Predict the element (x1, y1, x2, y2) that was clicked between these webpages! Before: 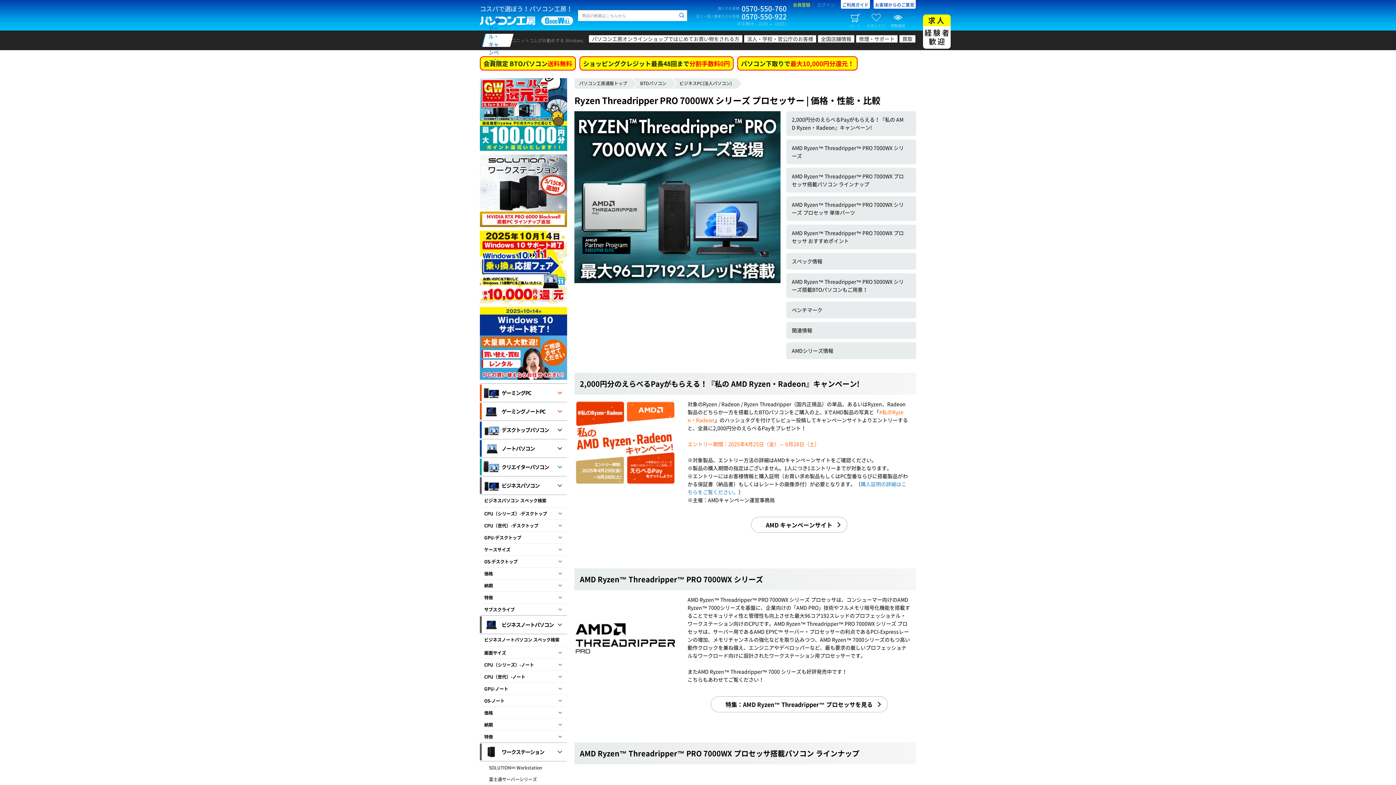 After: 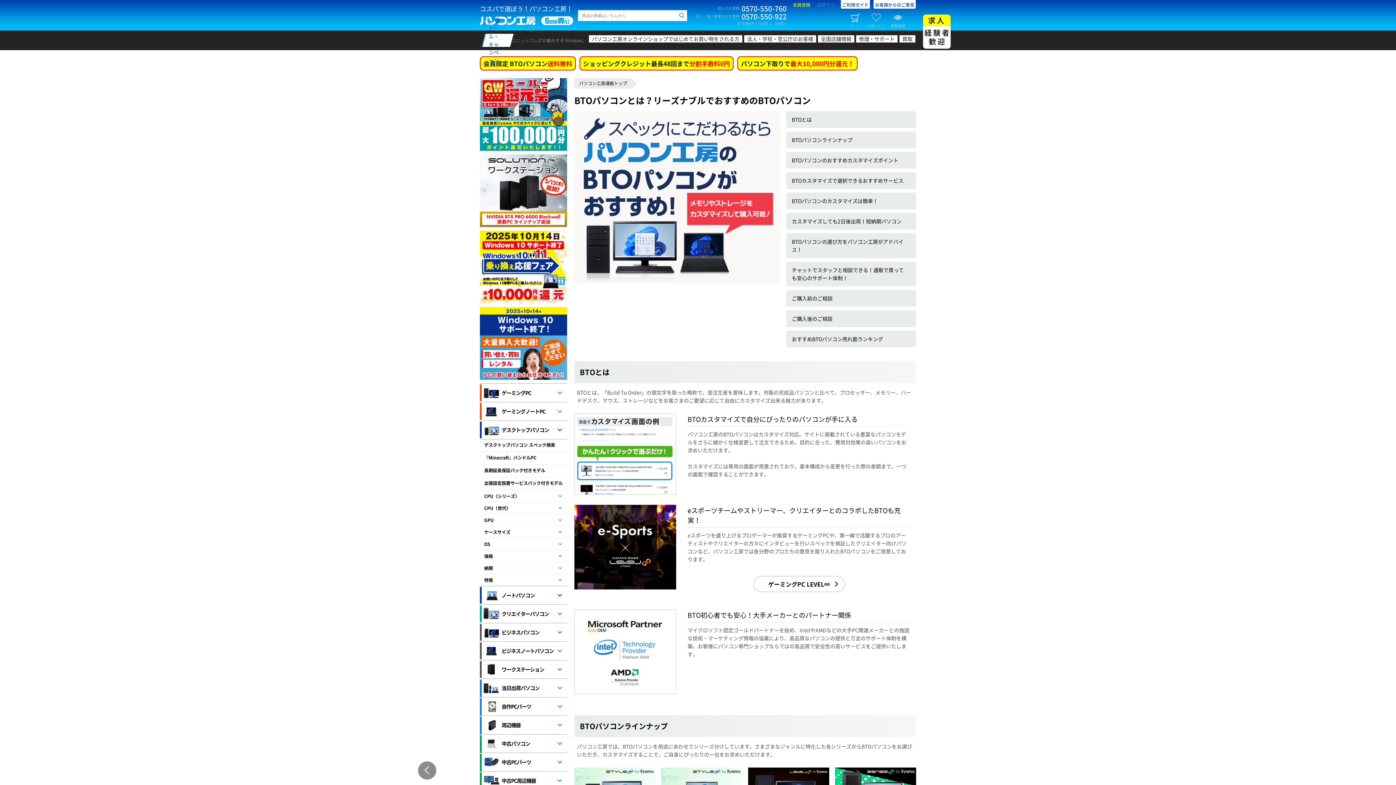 Action: bbox: (640, 80, 666, 86) label: BTOパソコン